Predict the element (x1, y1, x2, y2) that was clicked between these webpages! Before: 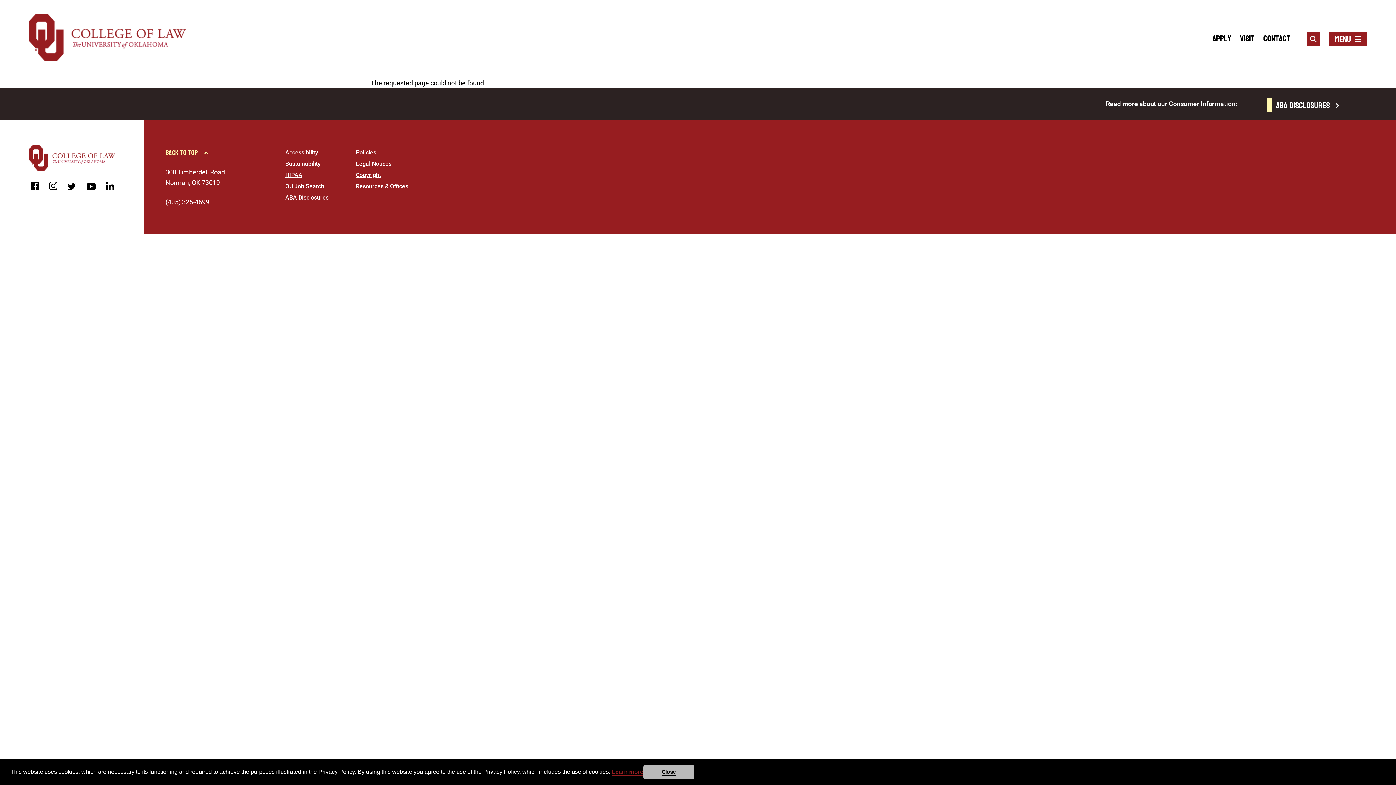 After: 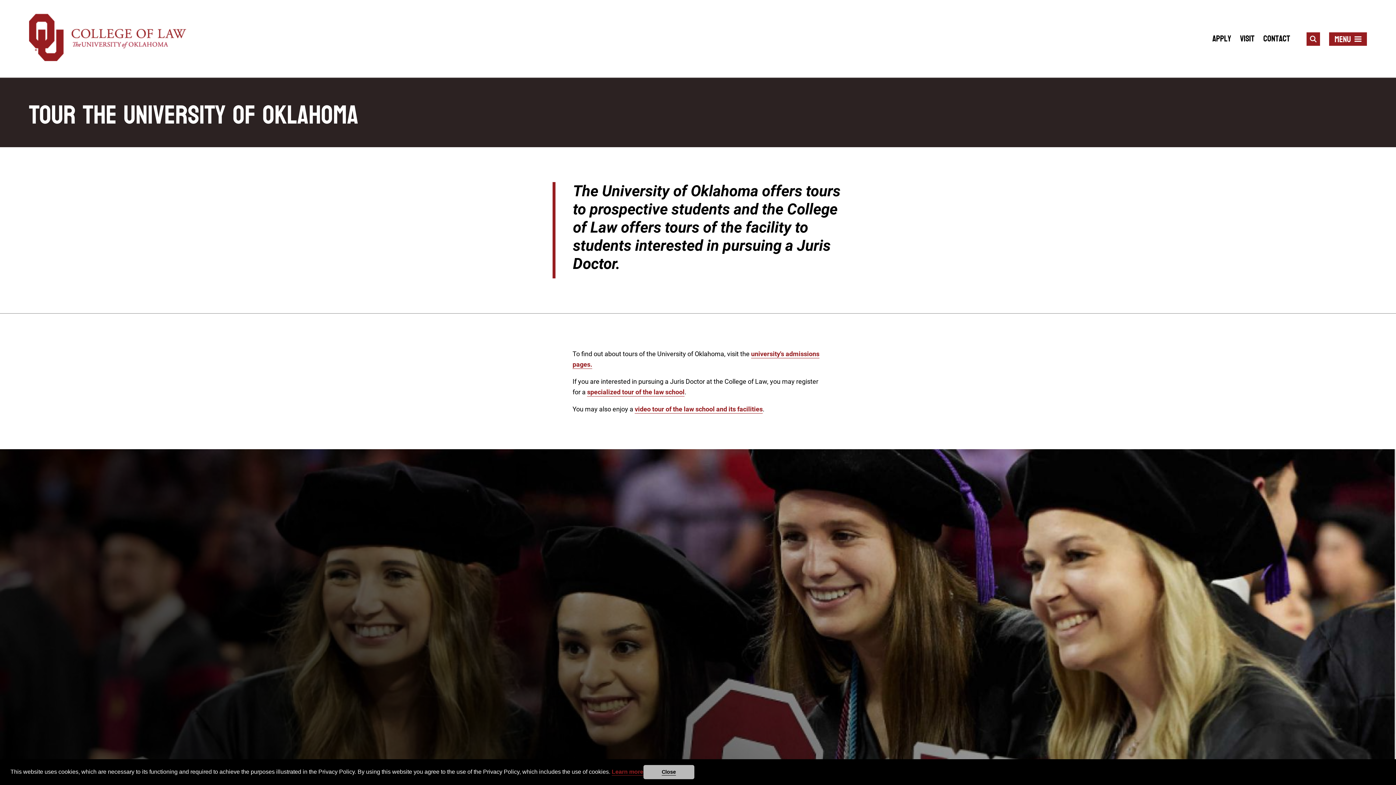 Action: bbox: (1240, 30, 1254, 46) label: Visit